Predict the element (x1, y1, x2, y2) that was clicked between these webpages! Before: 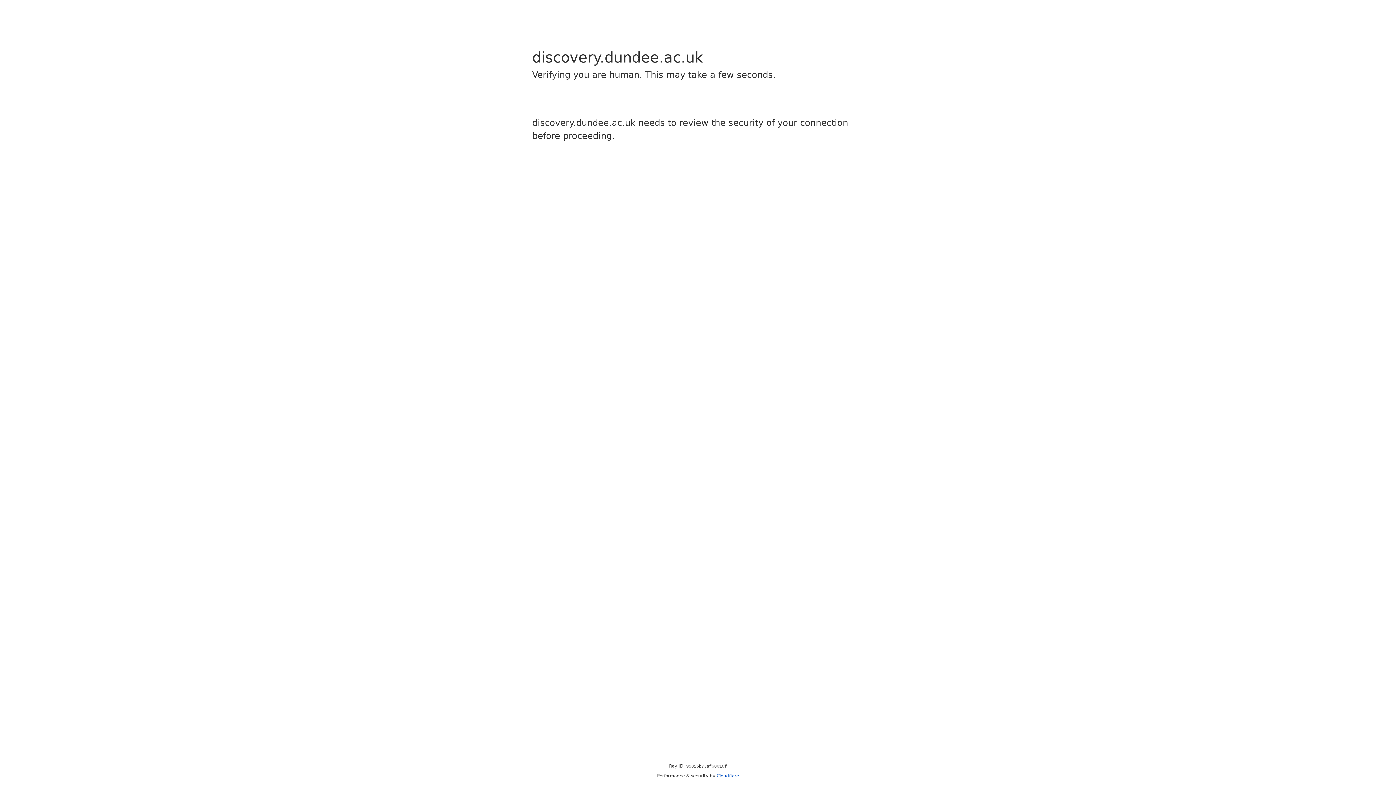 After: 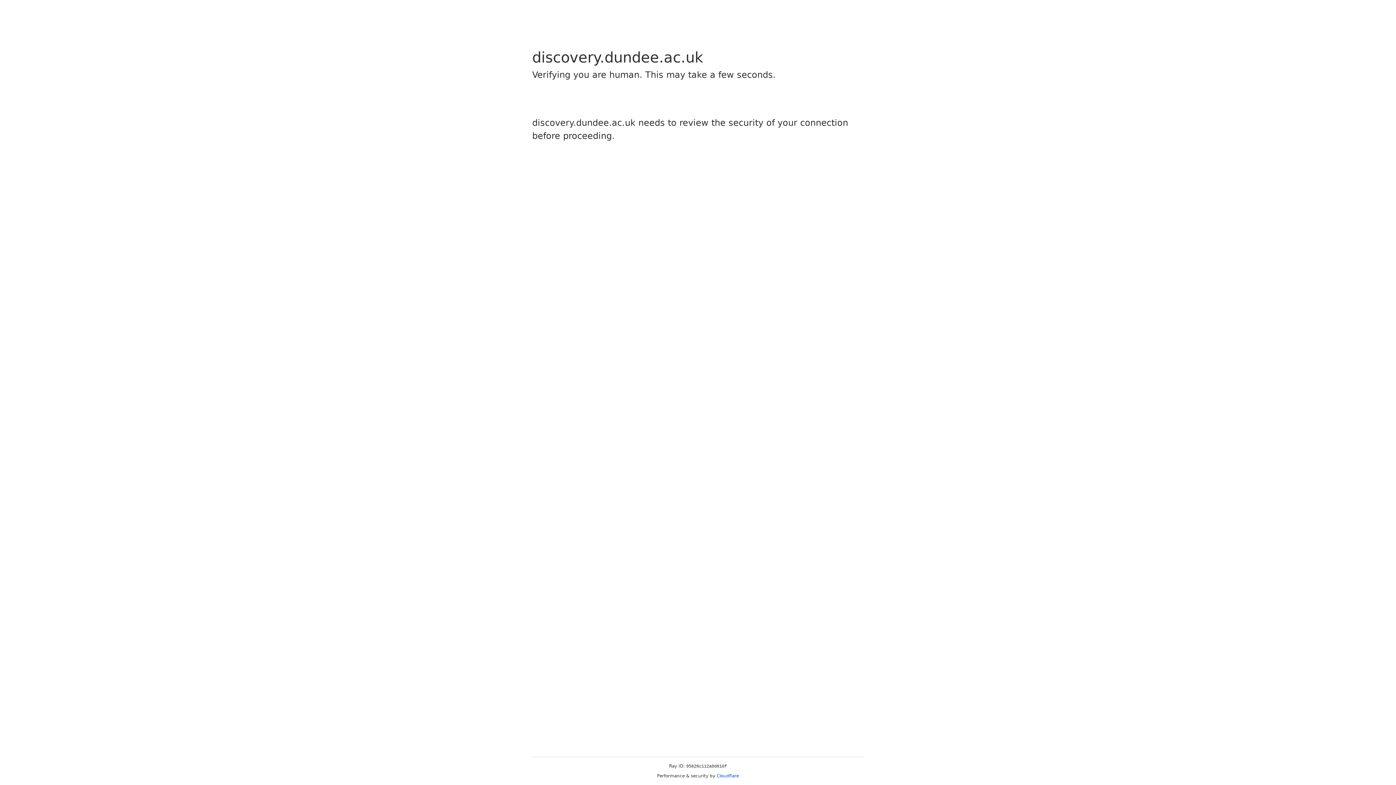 Action: bbox: (716, 773, 739, 778) label: Cloudflare